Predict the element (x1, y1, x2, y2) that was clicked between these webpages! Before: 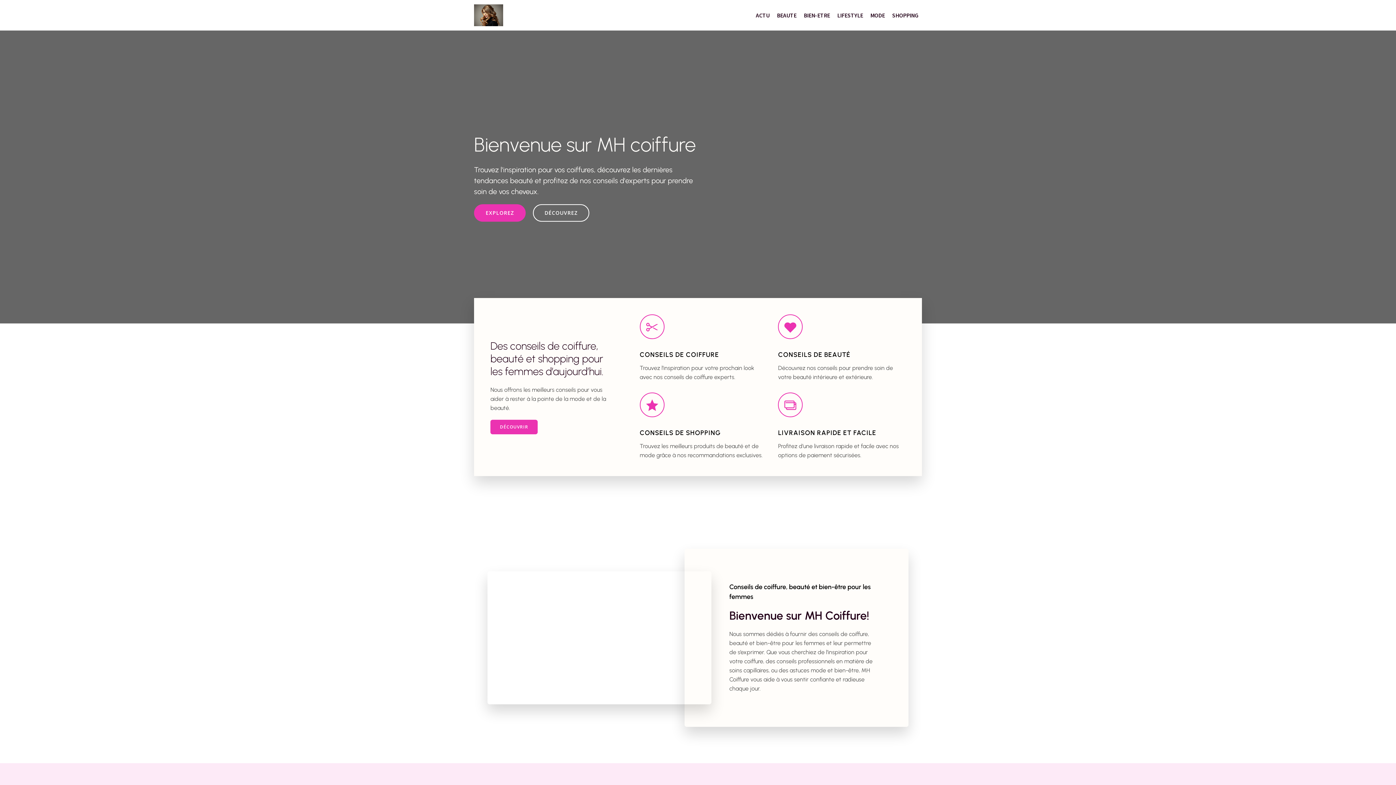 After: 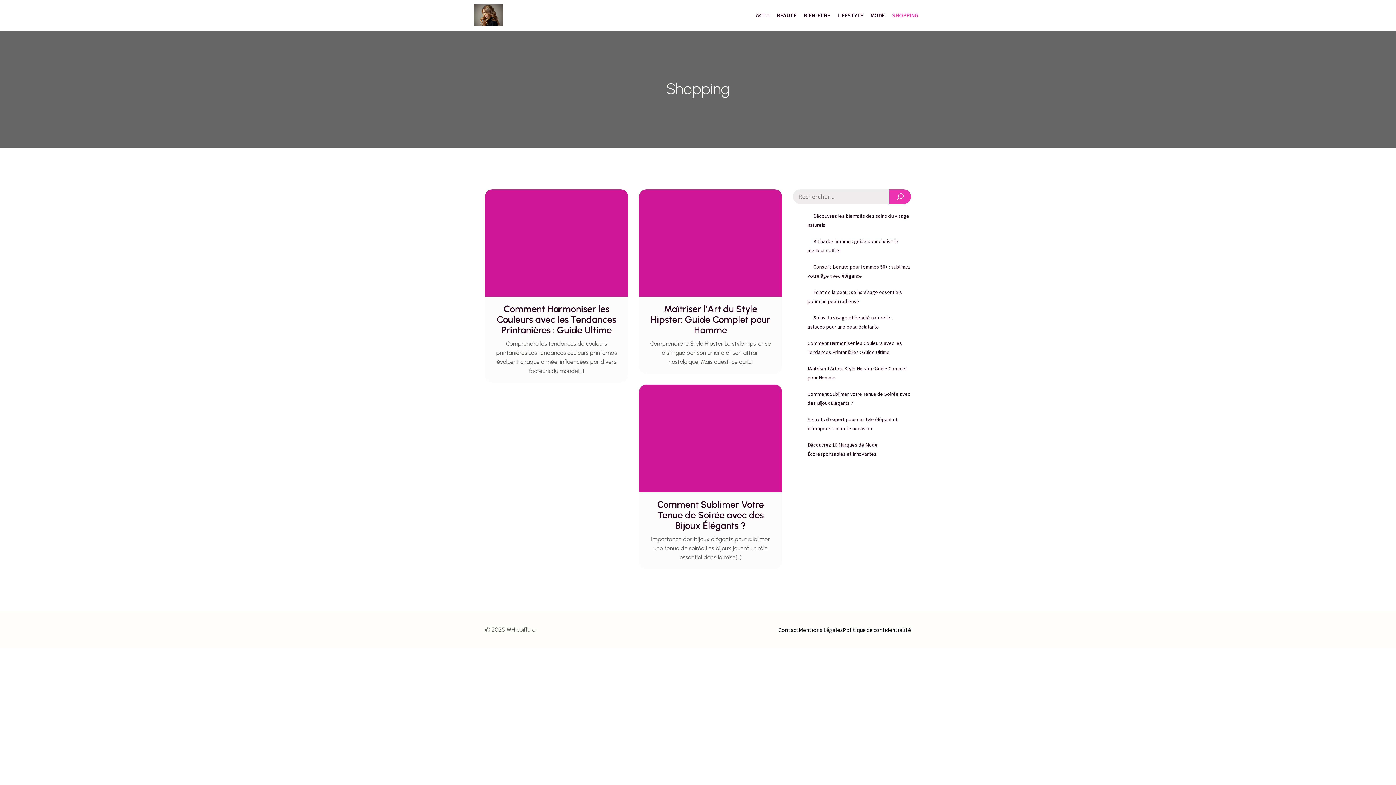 Action: label: SHOPPING bbox: (888, 0, 922, 30)